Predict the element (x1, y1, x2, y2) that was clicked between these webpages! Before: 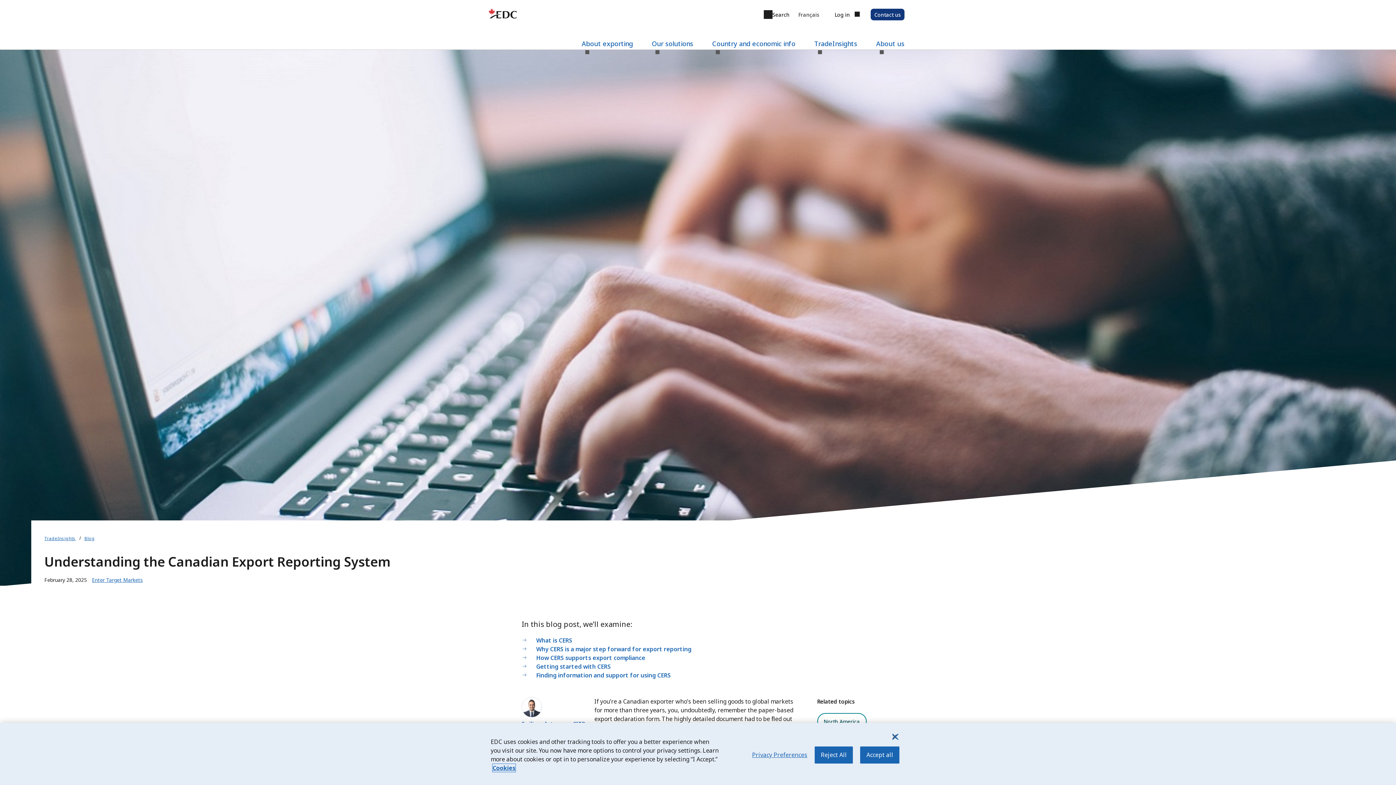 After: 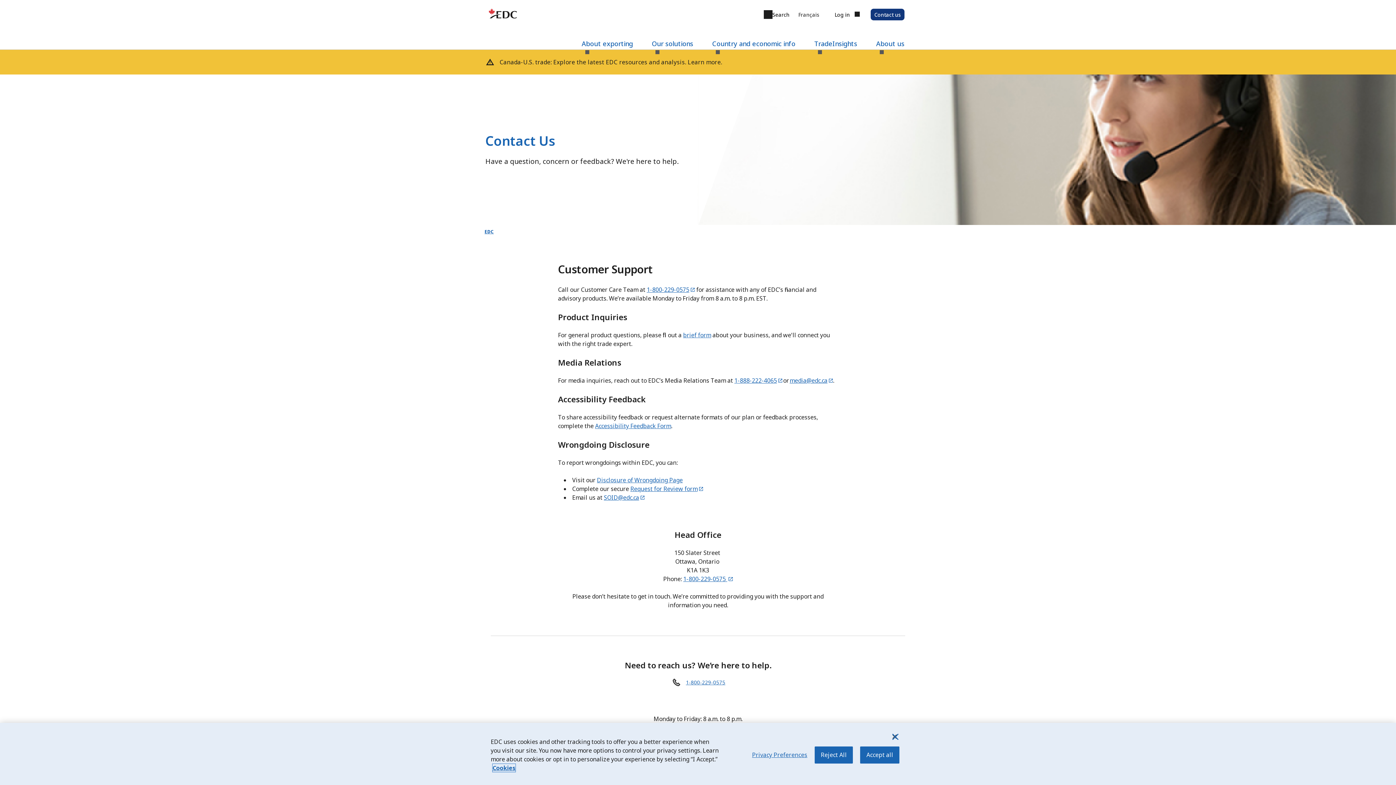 Action: bbox: (870, 8, 904, 20) label: Contact Us